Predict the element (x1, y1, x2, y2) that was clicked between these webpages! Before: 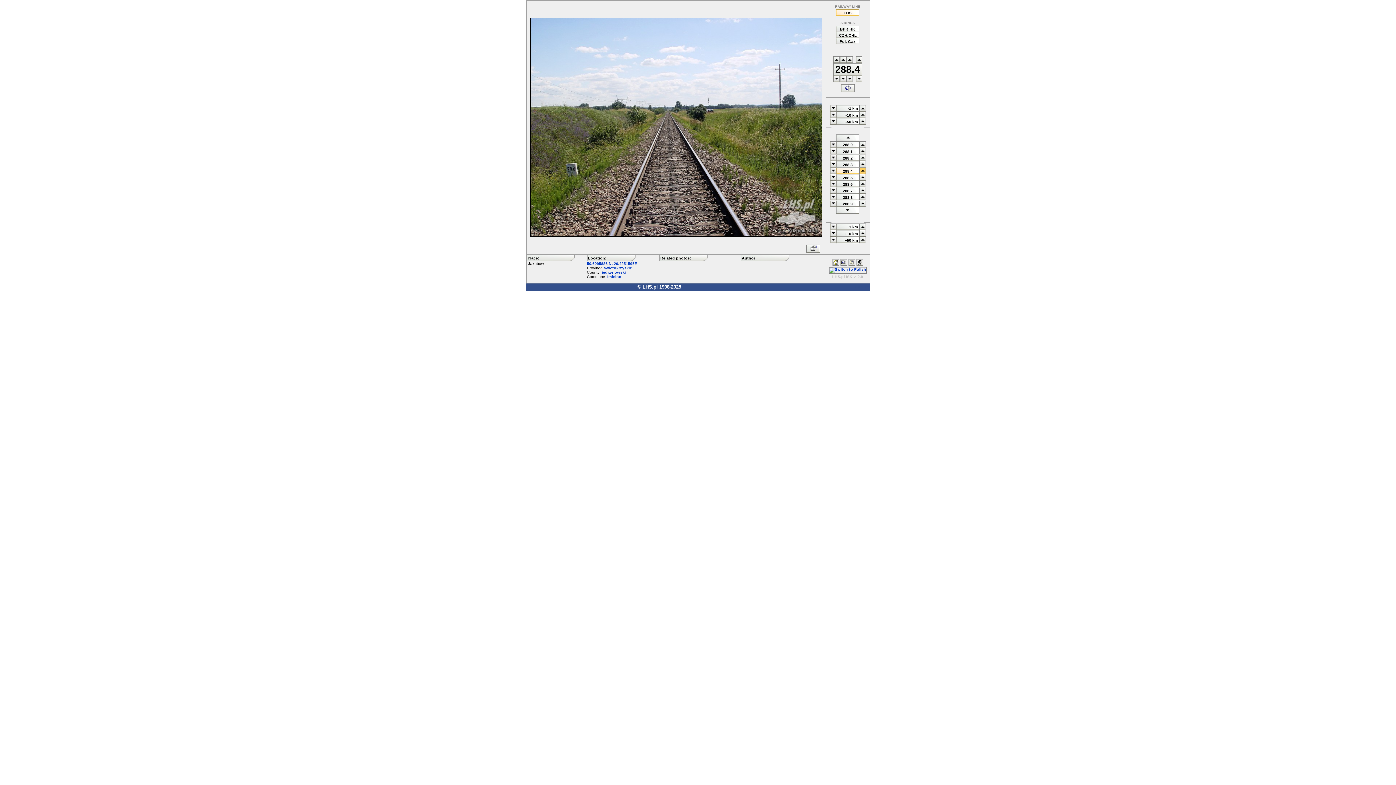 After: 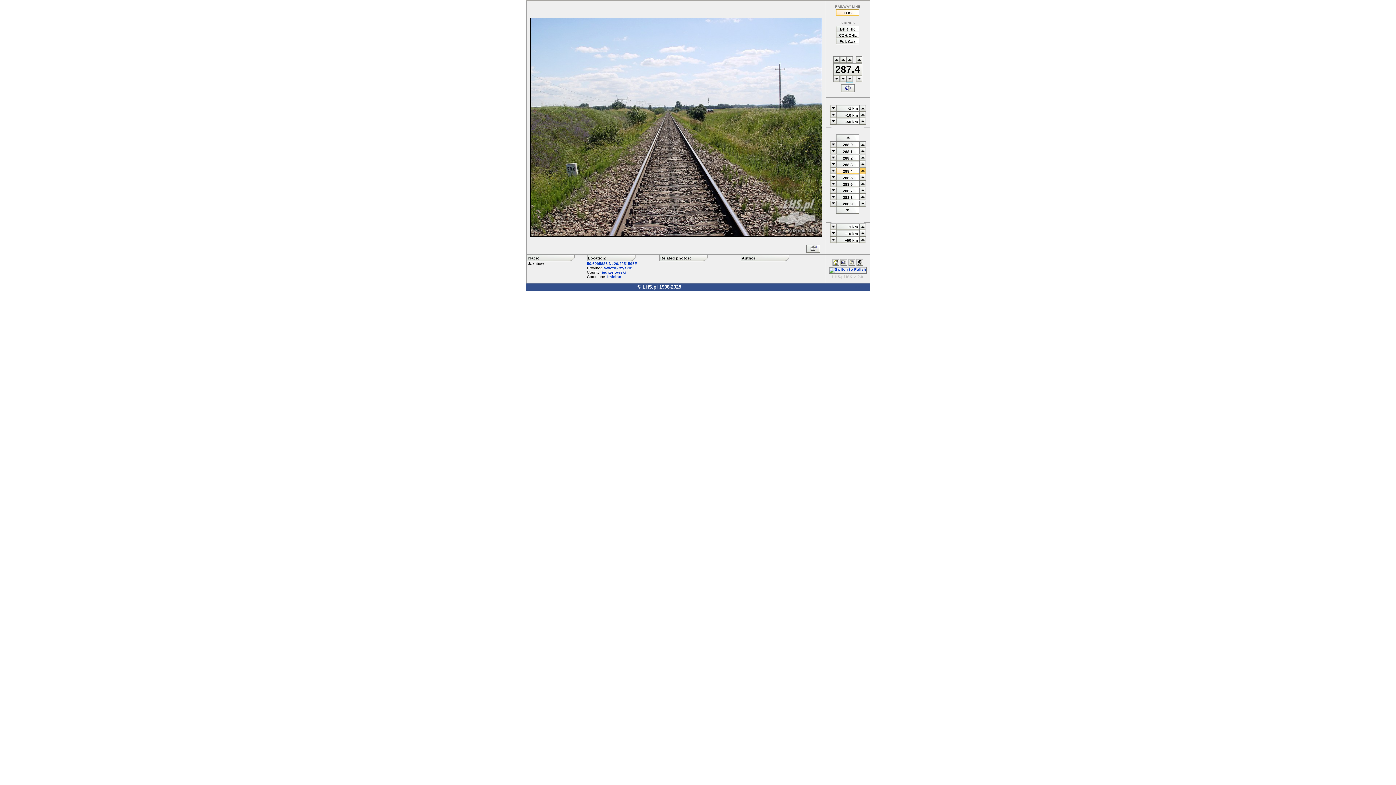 Action: bbox: (846, 77, 852, 83)